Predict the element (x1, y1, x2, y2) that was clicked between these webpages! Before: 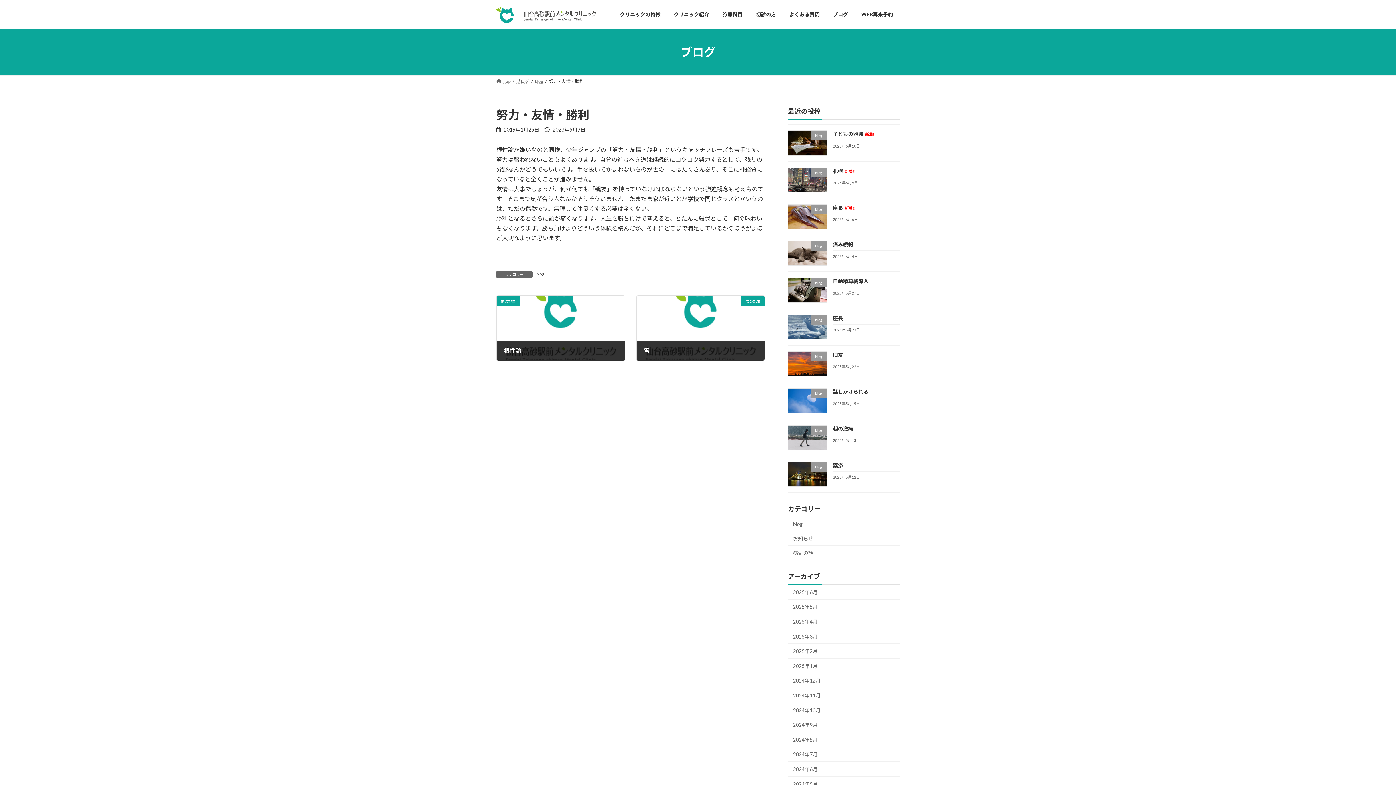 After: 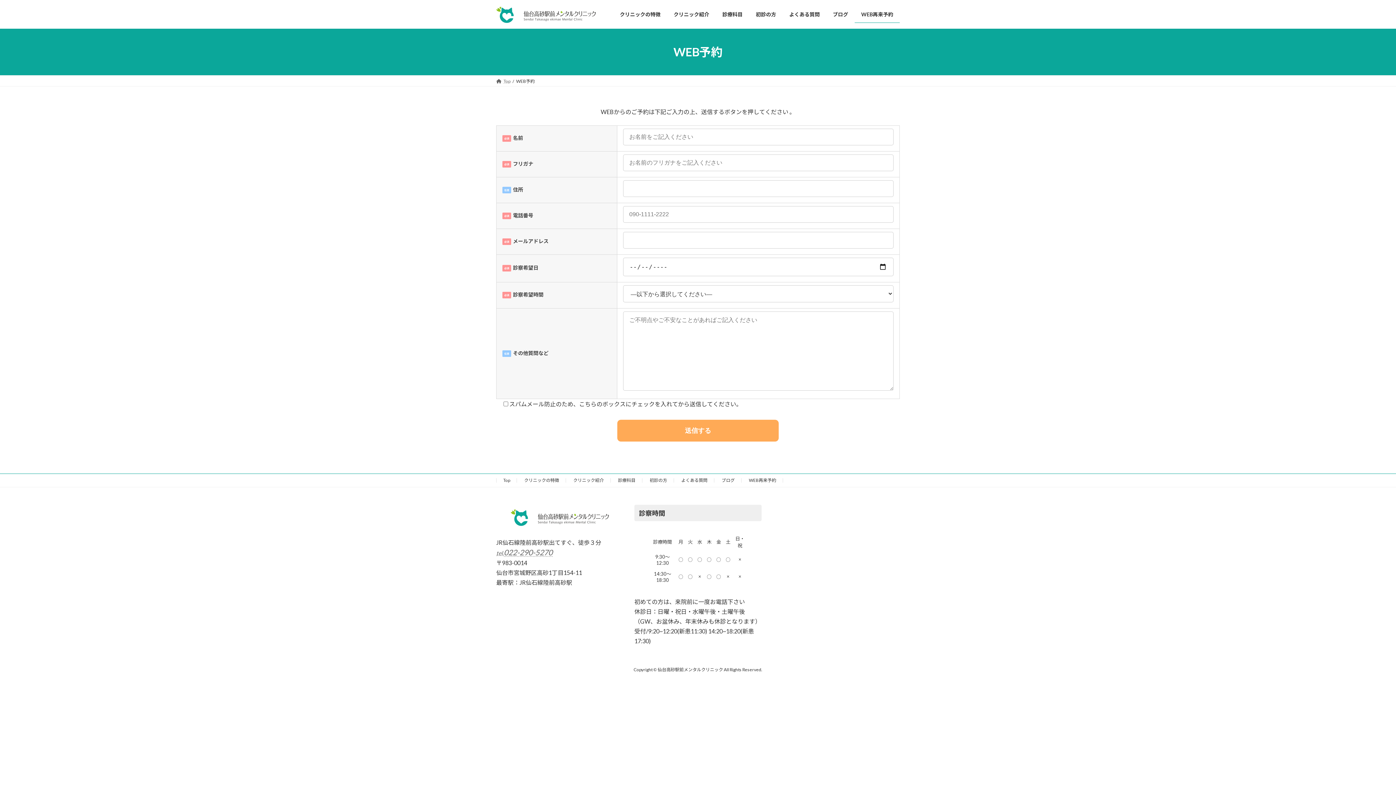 Action: label: WEB再来予約 bbox: (854, 5, 900, 22)